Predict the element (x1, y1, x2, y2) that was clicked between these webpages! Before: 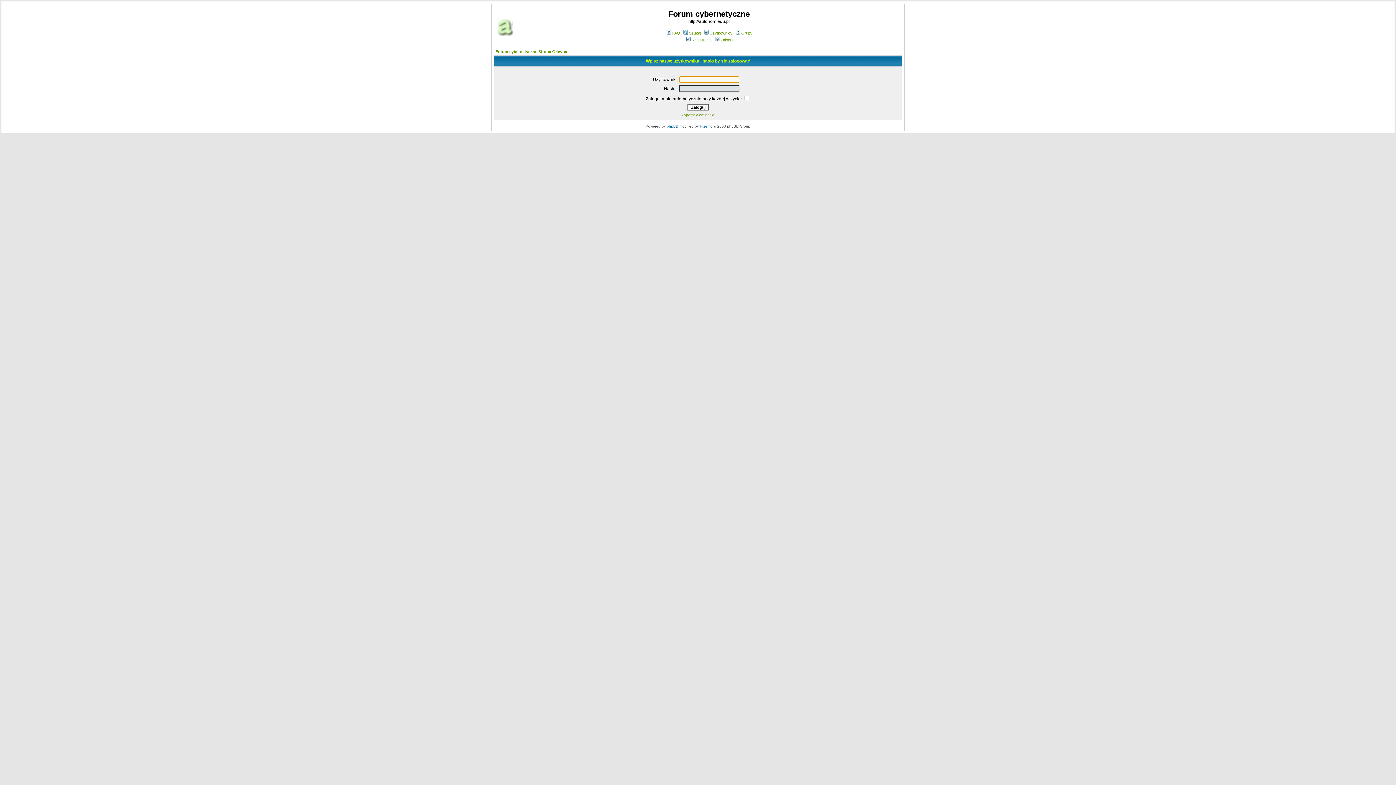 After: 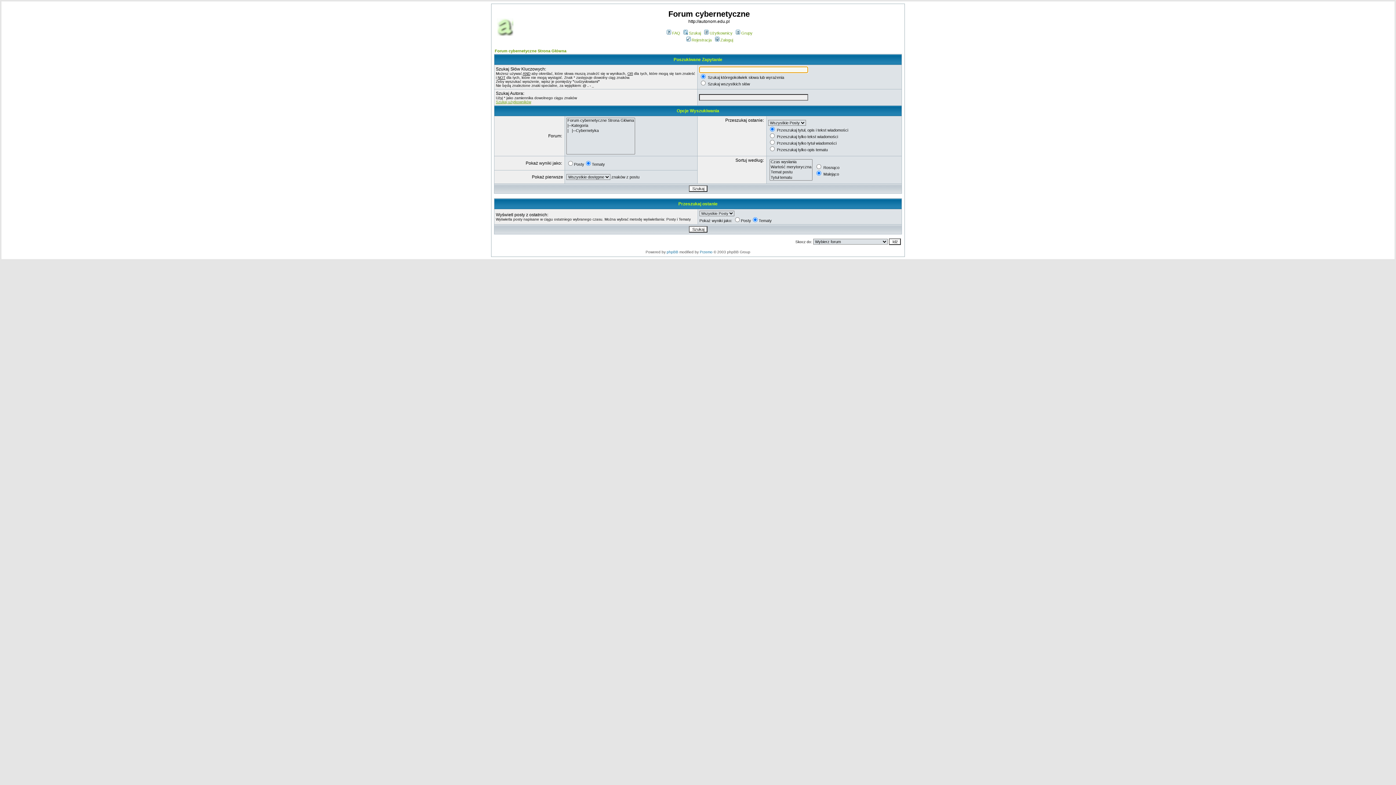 Action: bbox: (682, 30, 701, 35) label: Szukaj